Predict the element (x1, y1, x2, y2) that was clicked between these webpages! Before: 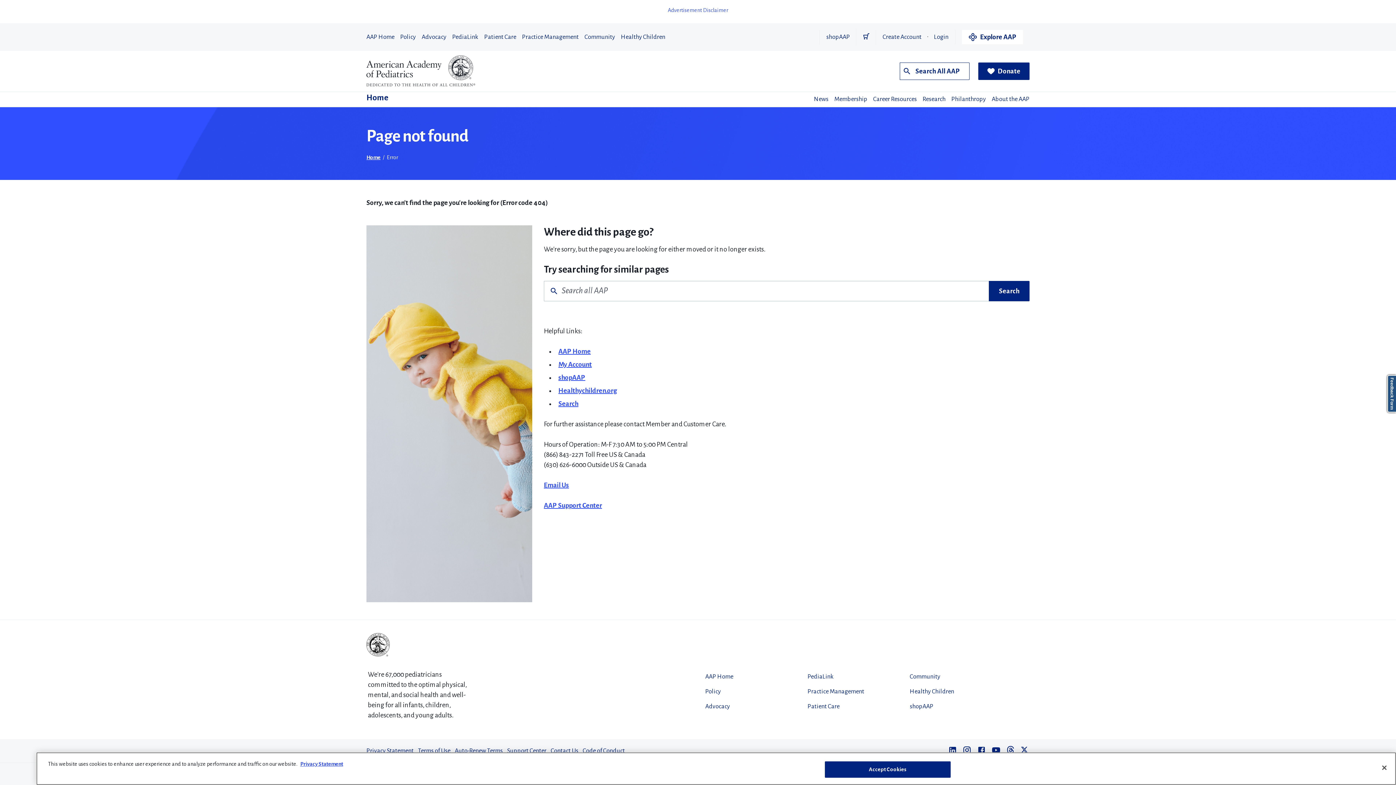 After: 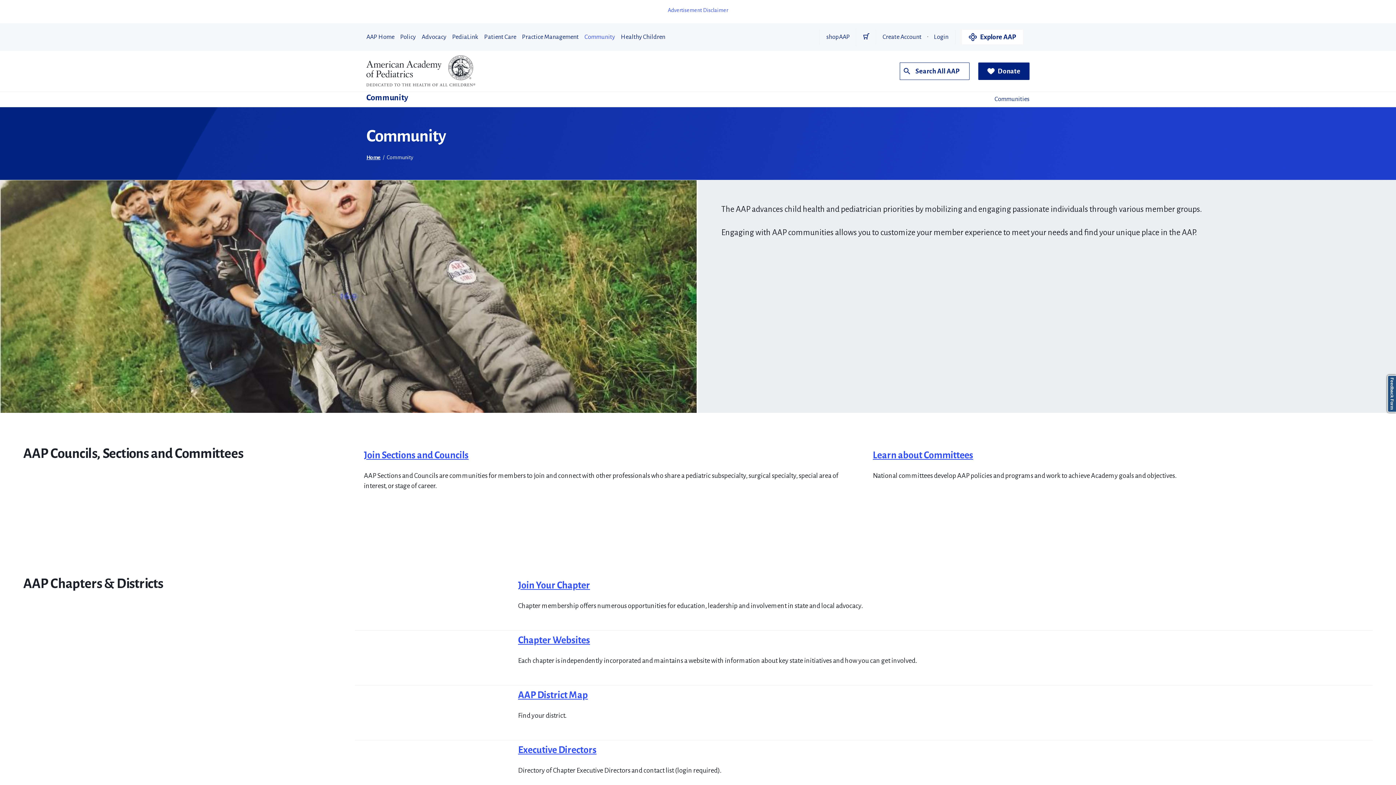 Action: label: Community bbox: (910, 669, 1000, 684)